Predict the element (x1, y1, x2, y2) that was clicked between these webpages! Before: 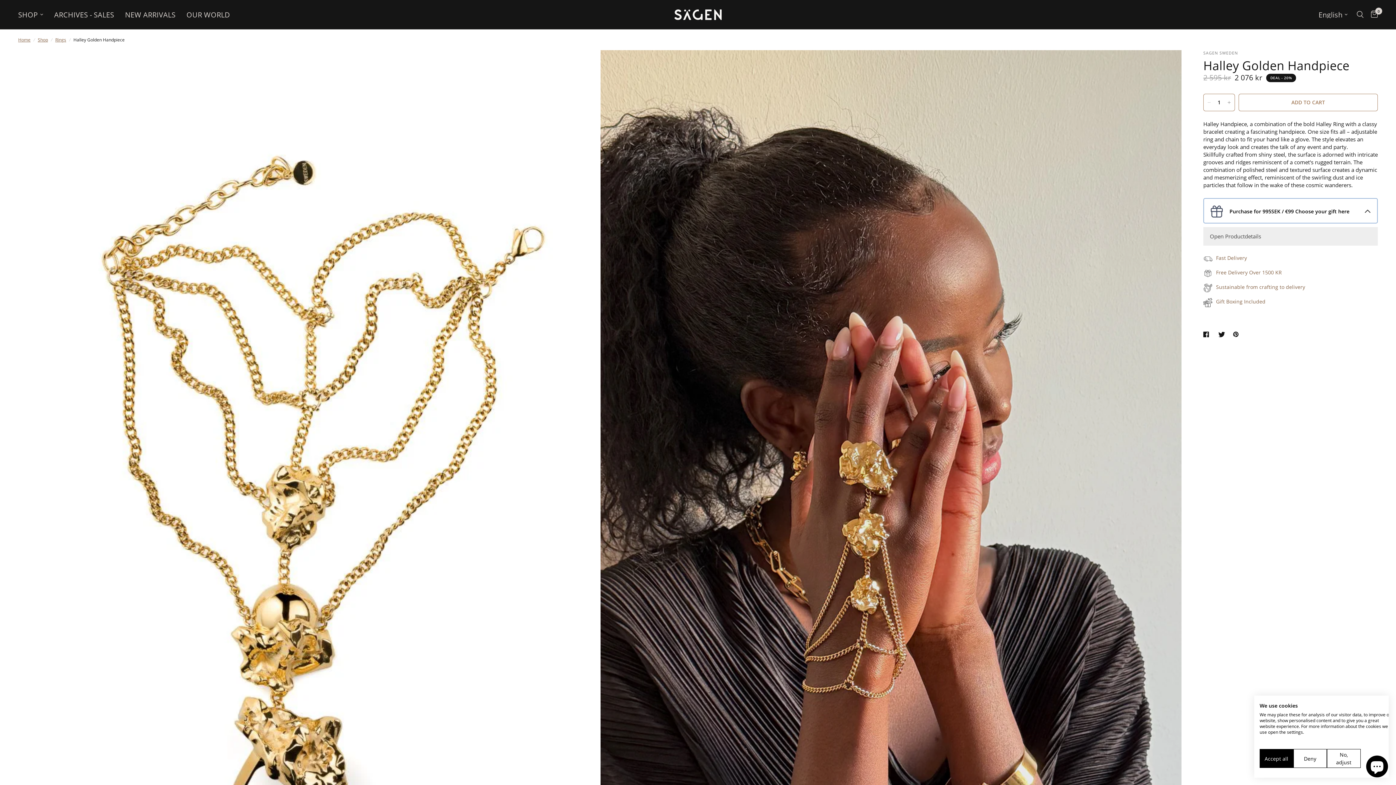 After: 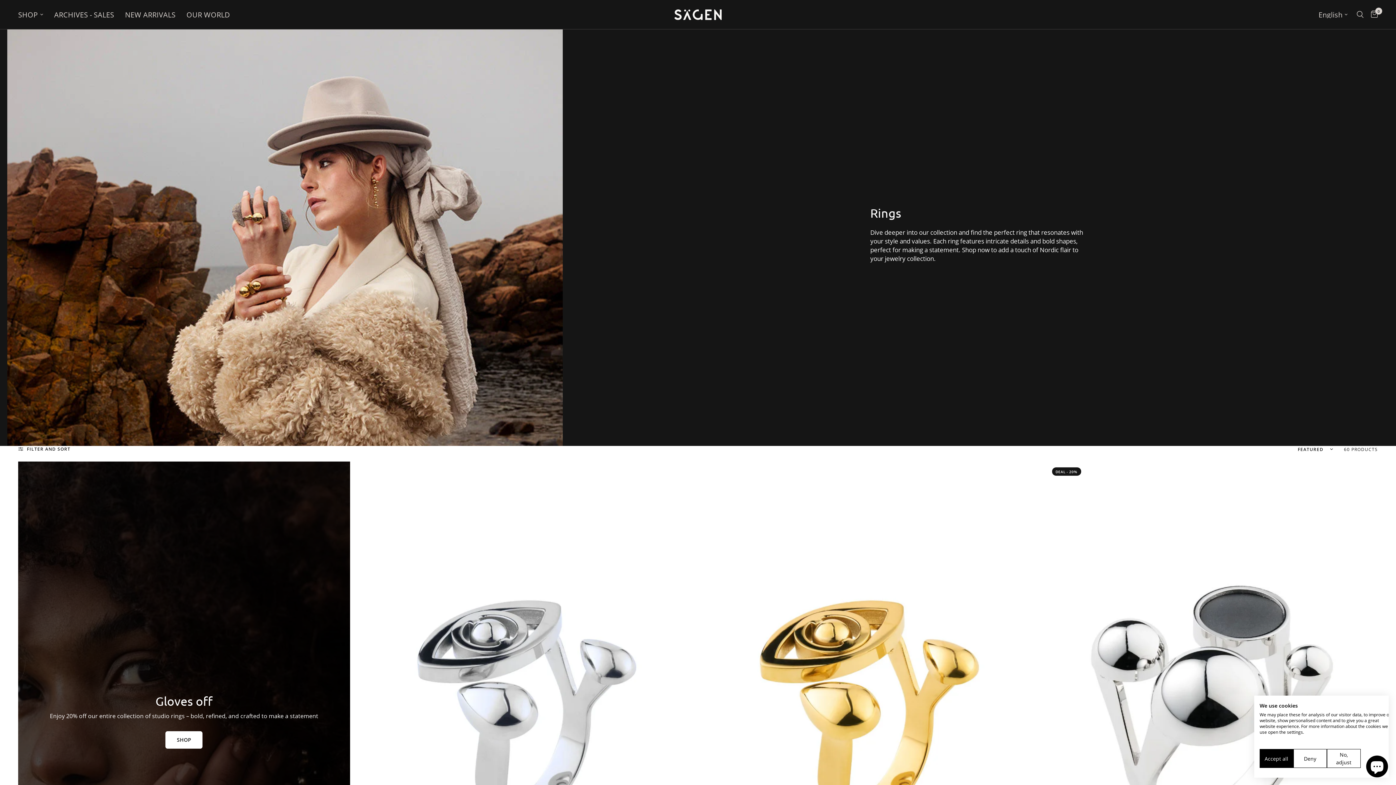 Action: bbox: (55, 36, 66, 42) label: Rings